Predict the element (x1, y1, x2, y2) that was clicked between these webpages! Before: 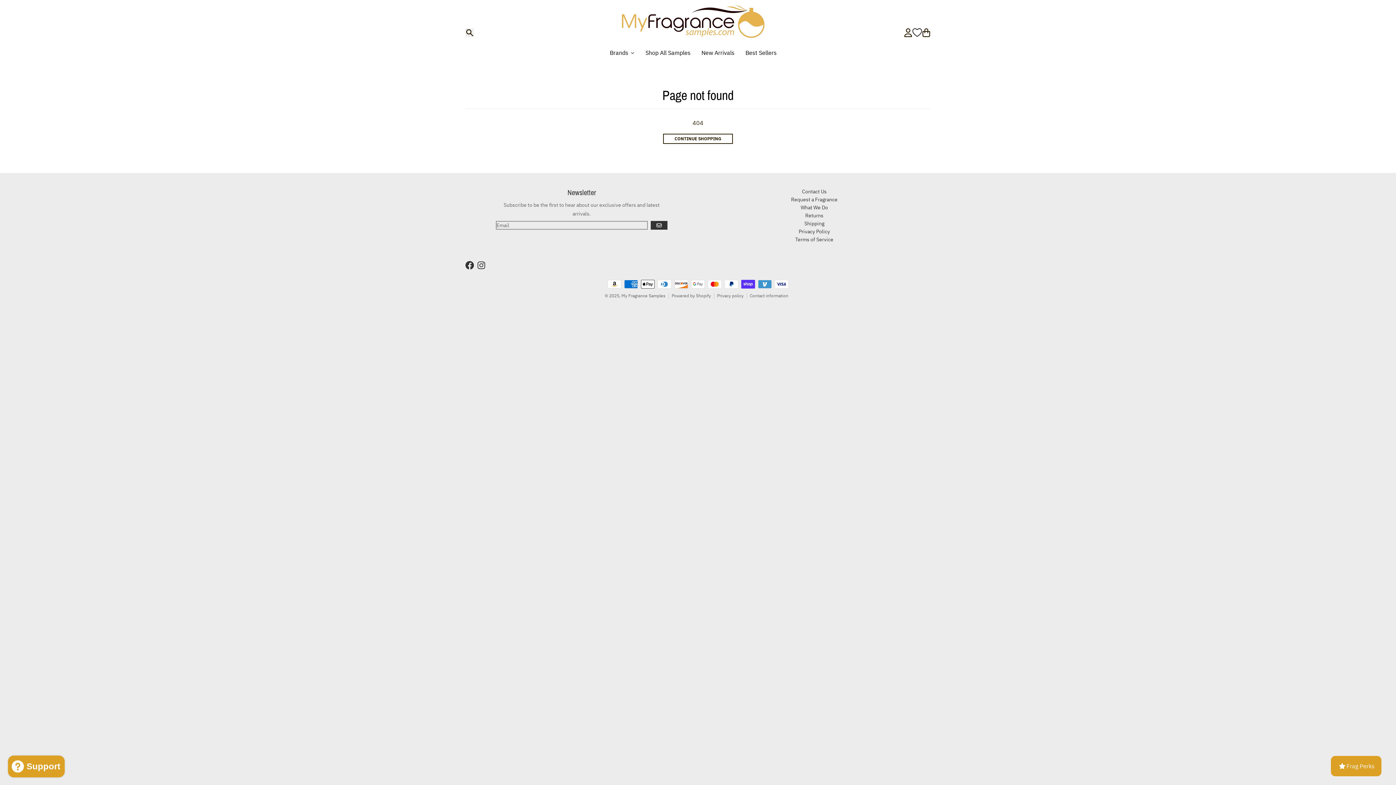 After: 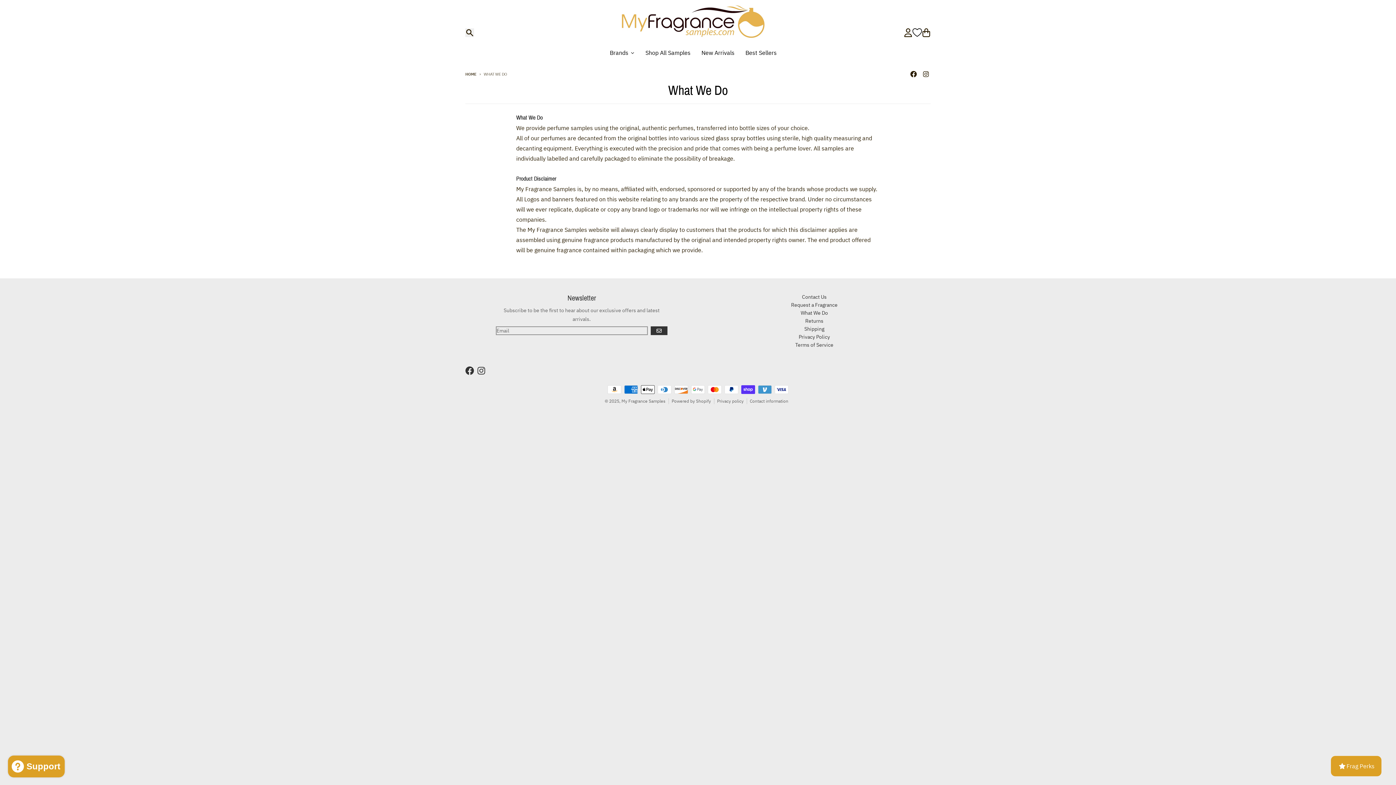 Action: label: What We Do bbox: (800, 204, 828, 211)